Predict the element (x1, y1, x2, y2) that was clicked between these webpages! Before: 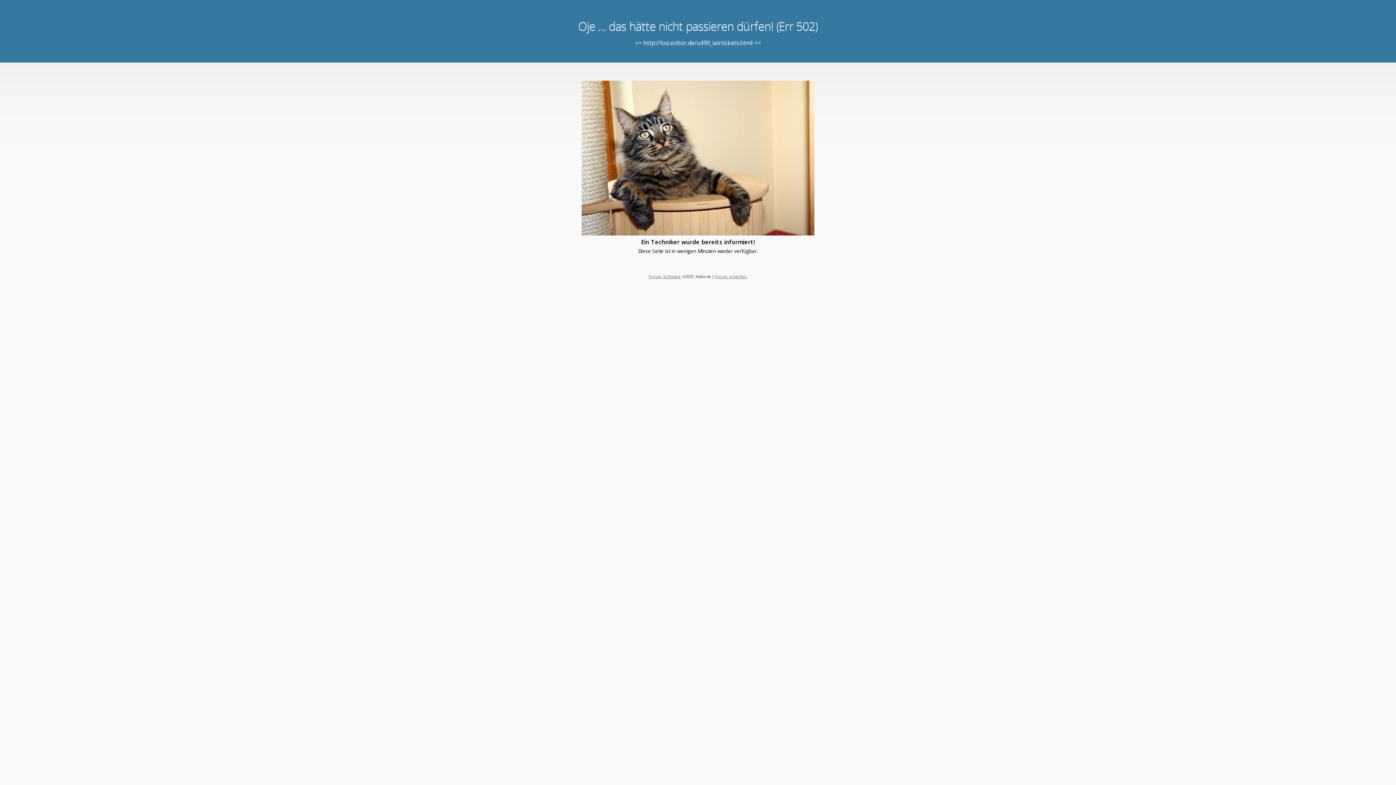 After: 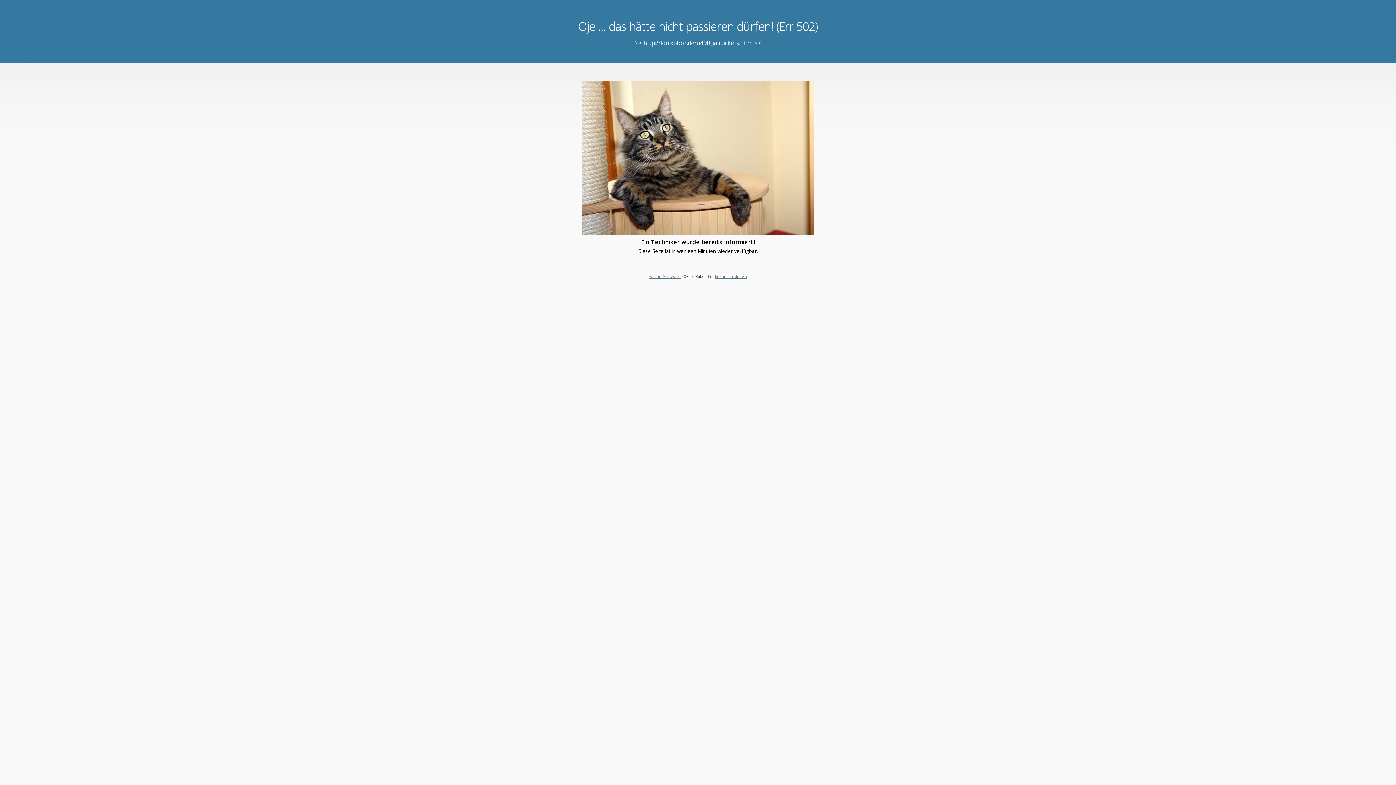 Action: bbox: (715, 273, 747, 279) label: Forum erstellen